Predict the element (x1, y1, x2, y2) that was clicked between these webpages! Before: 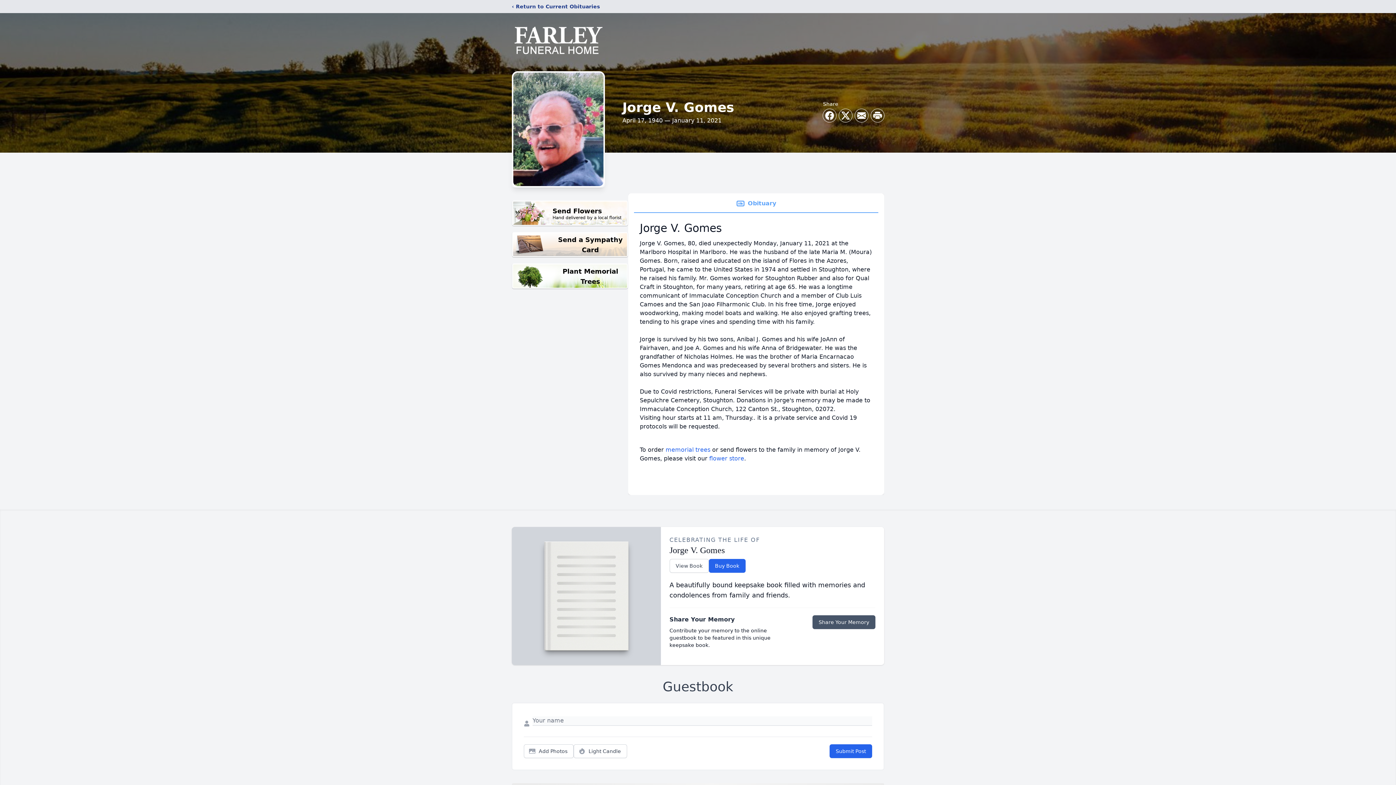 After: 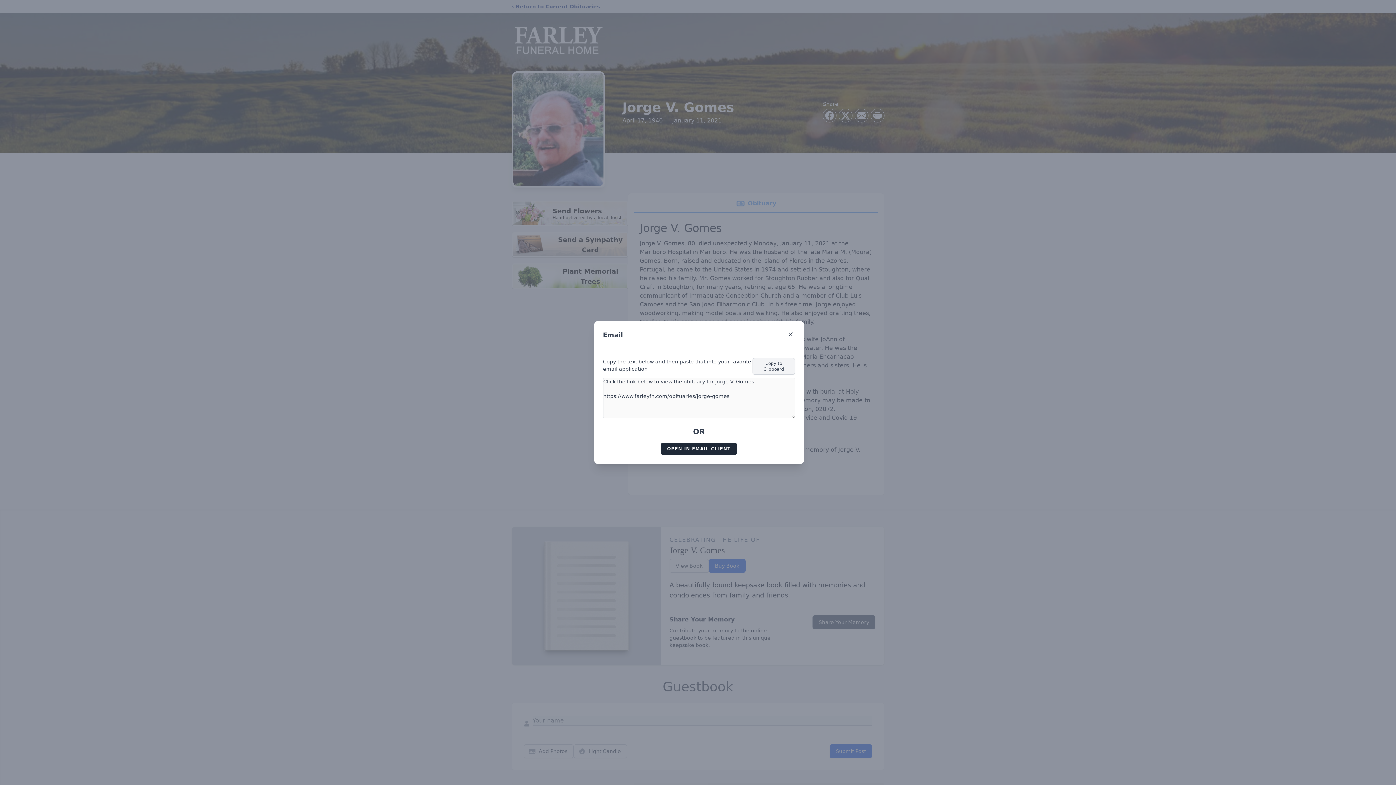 Action: label: Share via Email bbox: (855, 109, 868, 122)